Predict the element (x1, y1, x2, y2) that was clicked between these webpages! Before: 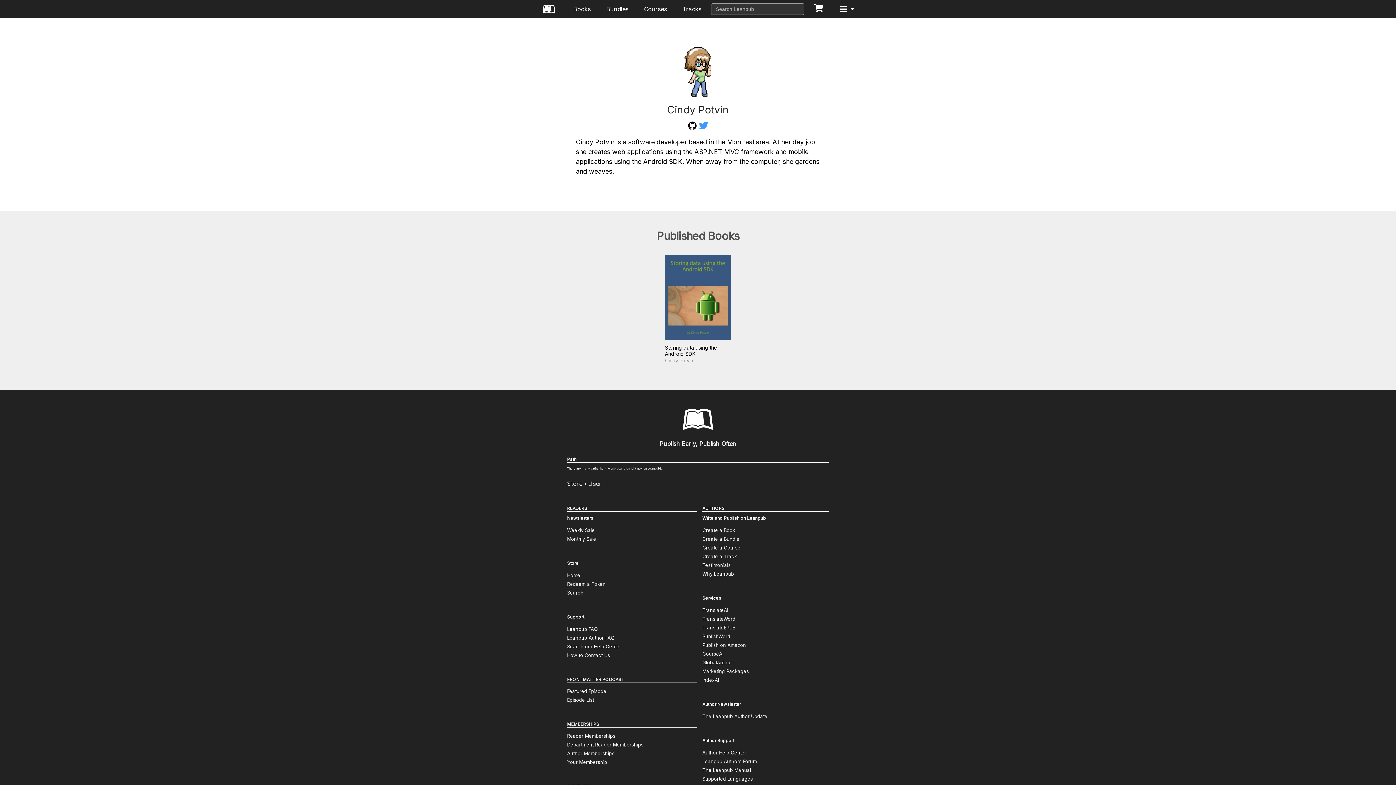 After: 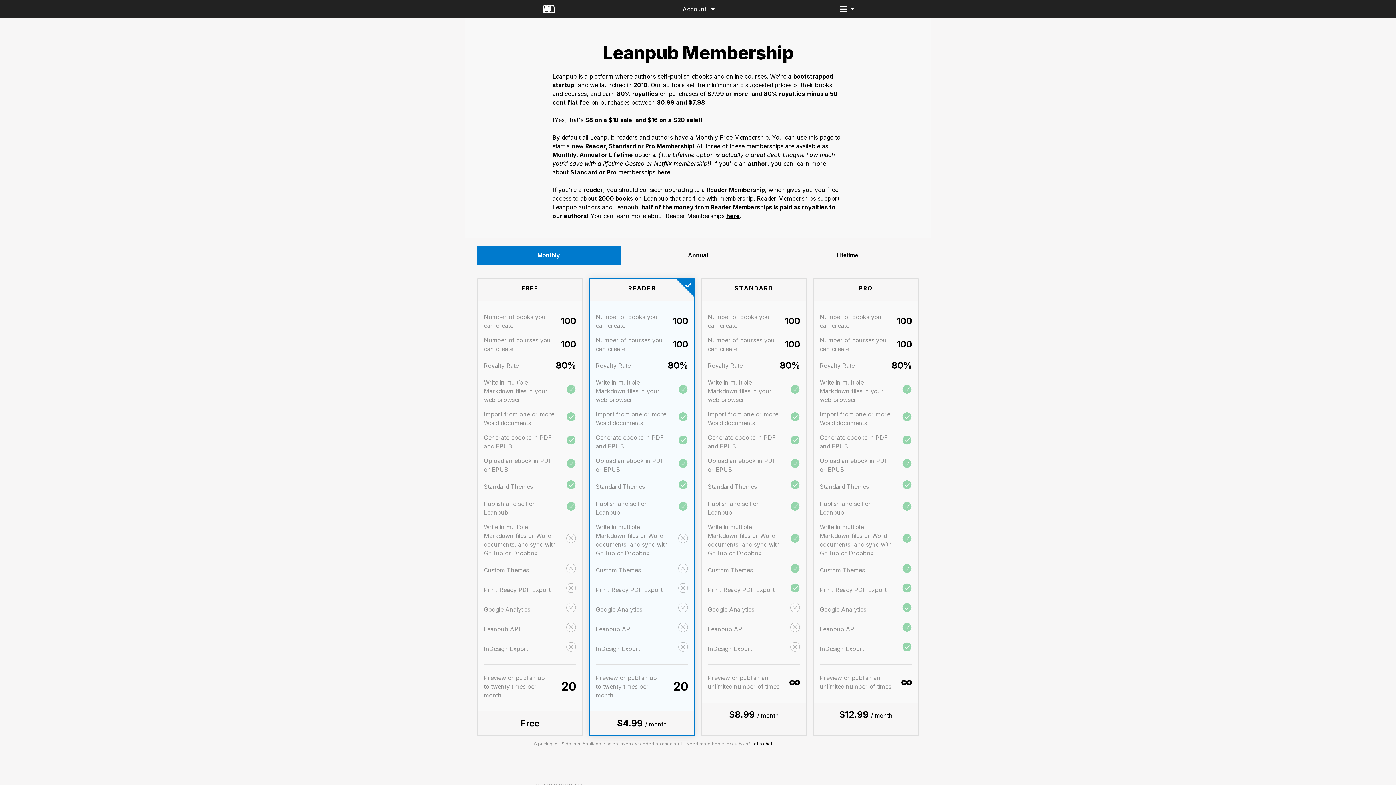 Action: bbox: (567, 759, 607, 765) label: Your Membership